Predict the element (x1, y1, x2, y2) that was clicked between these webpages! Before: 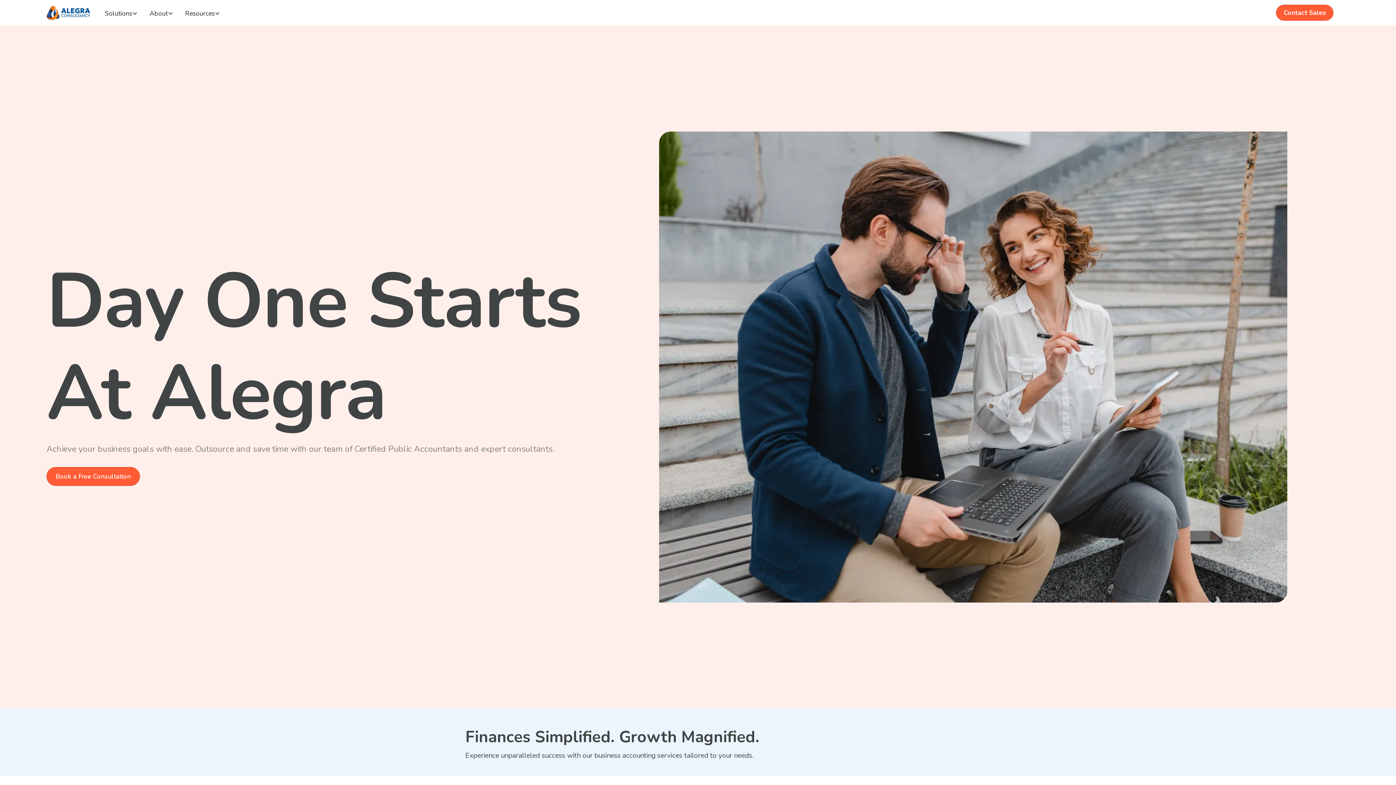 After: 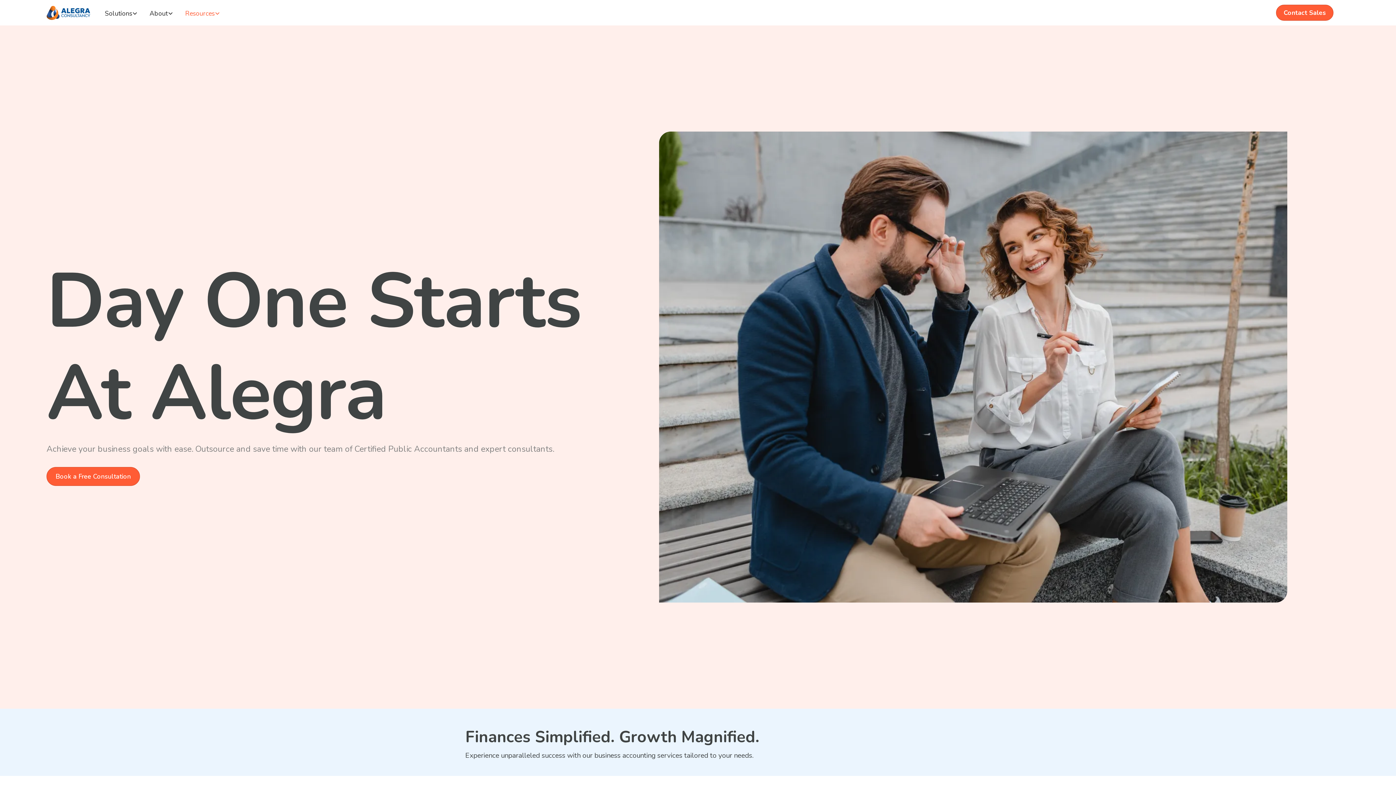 Action: bbox: (179, -1, 226, 26) label: Resources